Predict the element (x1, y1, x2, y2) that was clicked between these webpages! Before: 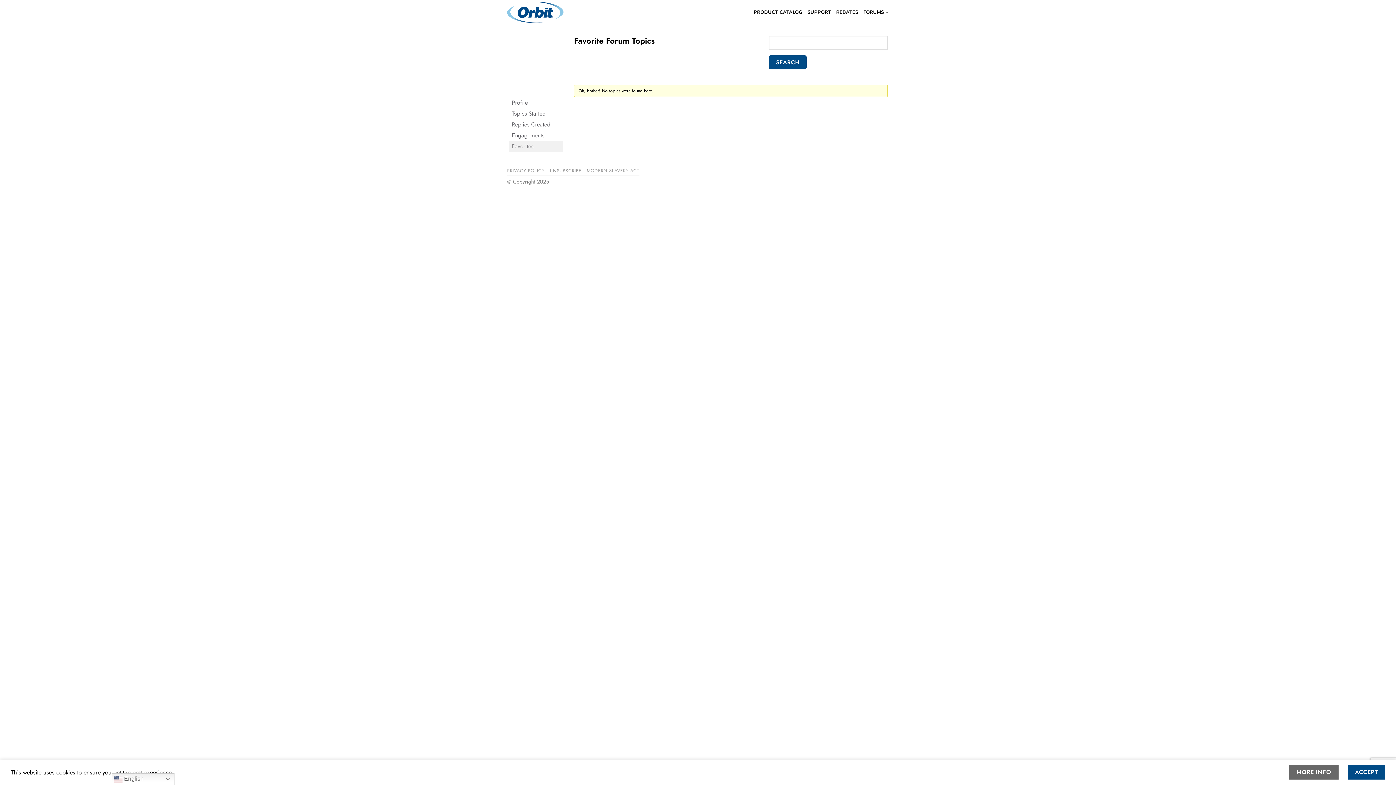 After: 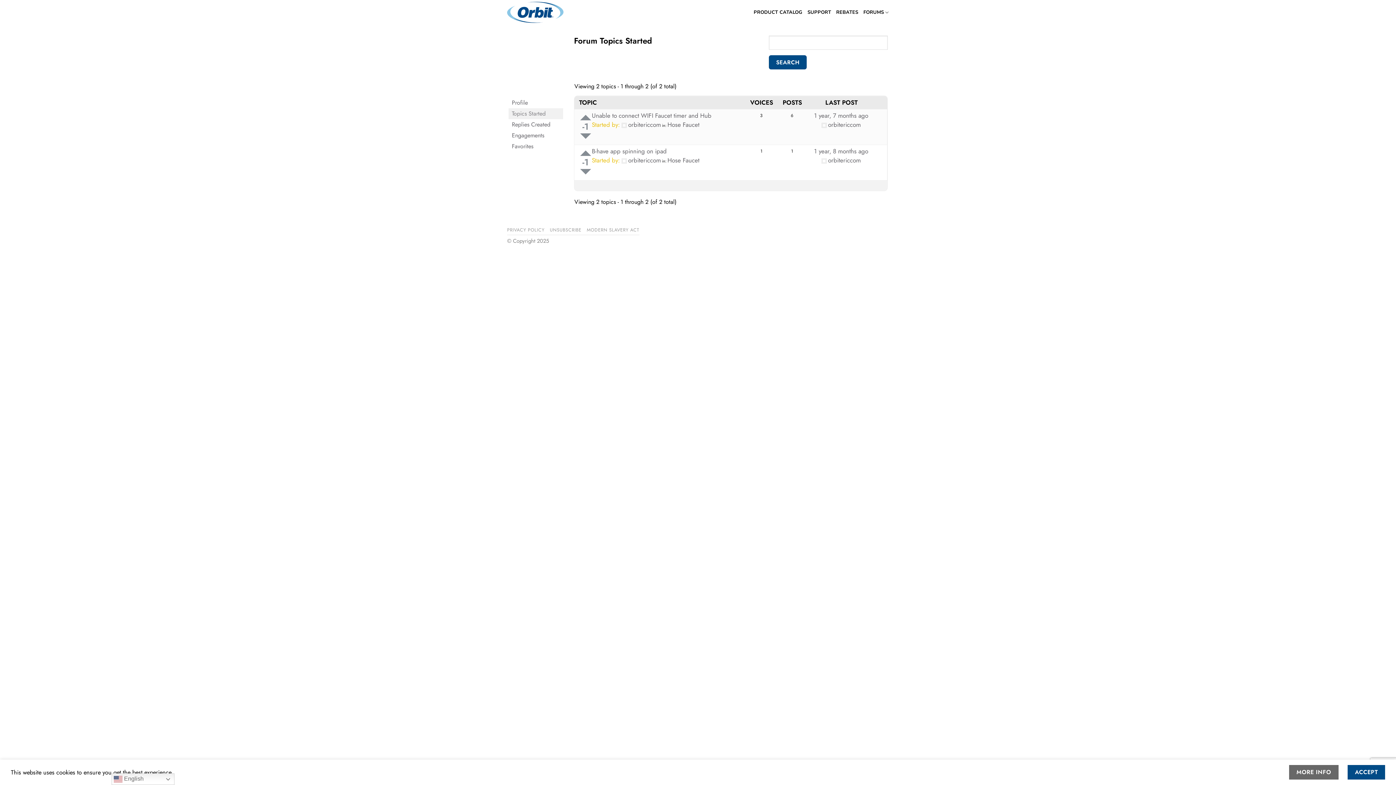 Action: bbox: (508, 108, 563, 119) label: Topics Started